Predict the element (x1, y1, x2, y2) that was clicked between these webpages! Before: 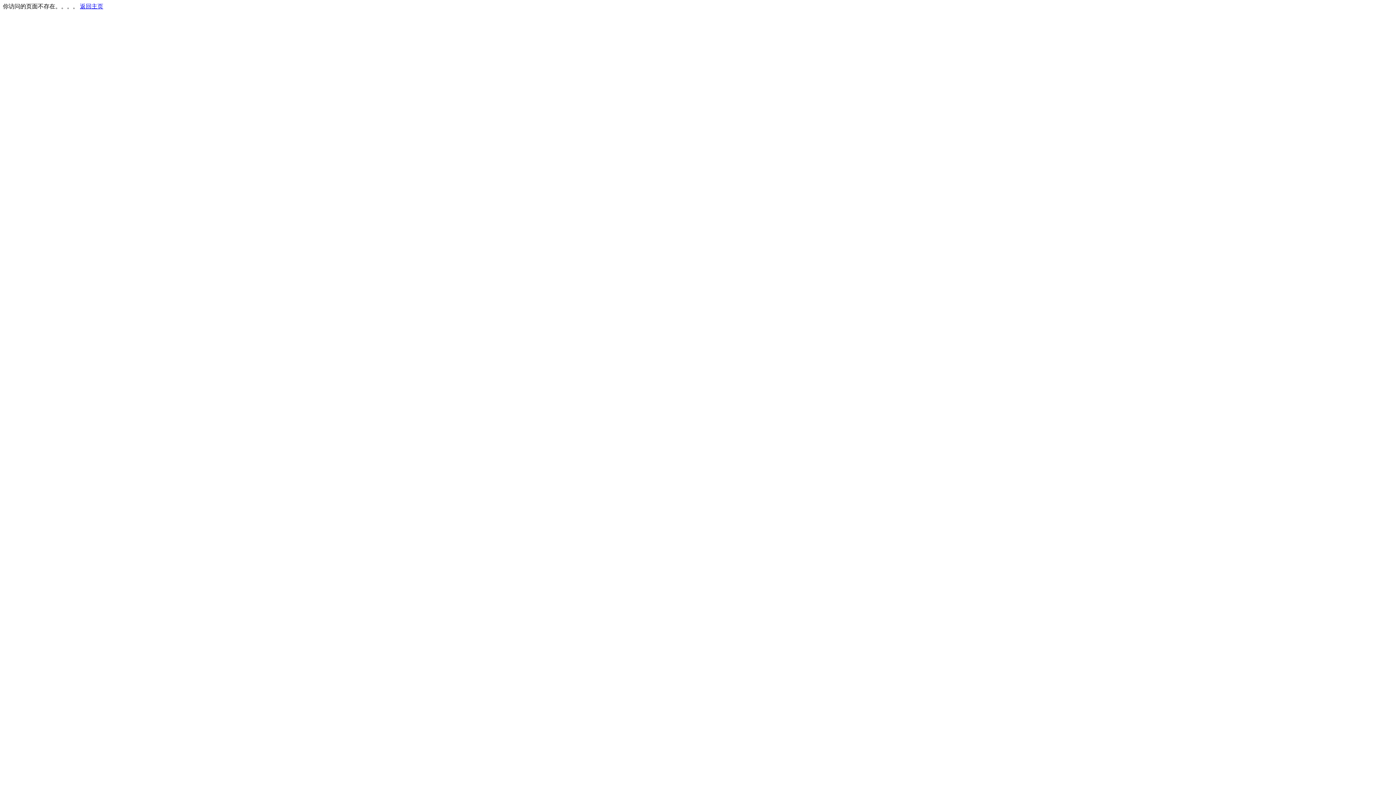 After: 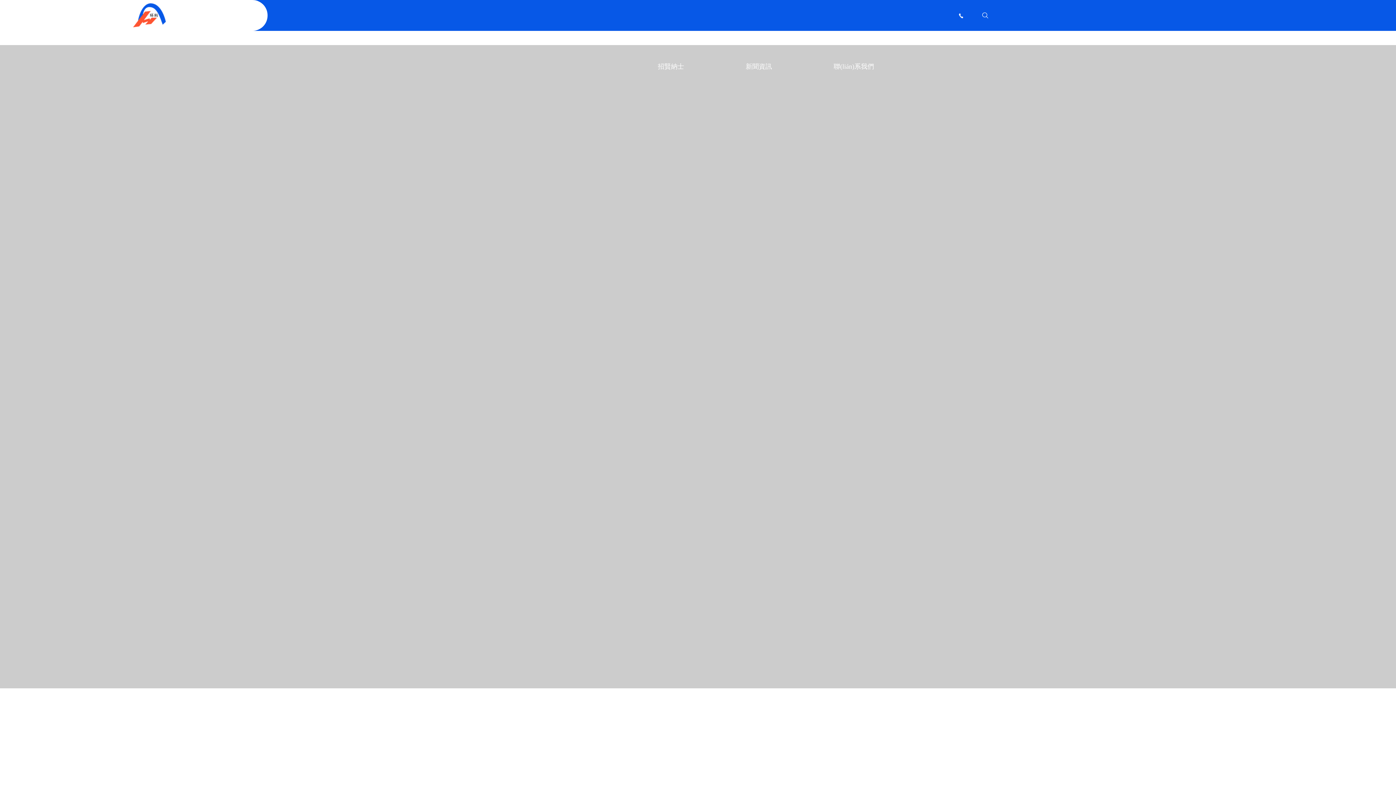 Action: label: 返回主页 bbox: (80, 3, 103, 9)